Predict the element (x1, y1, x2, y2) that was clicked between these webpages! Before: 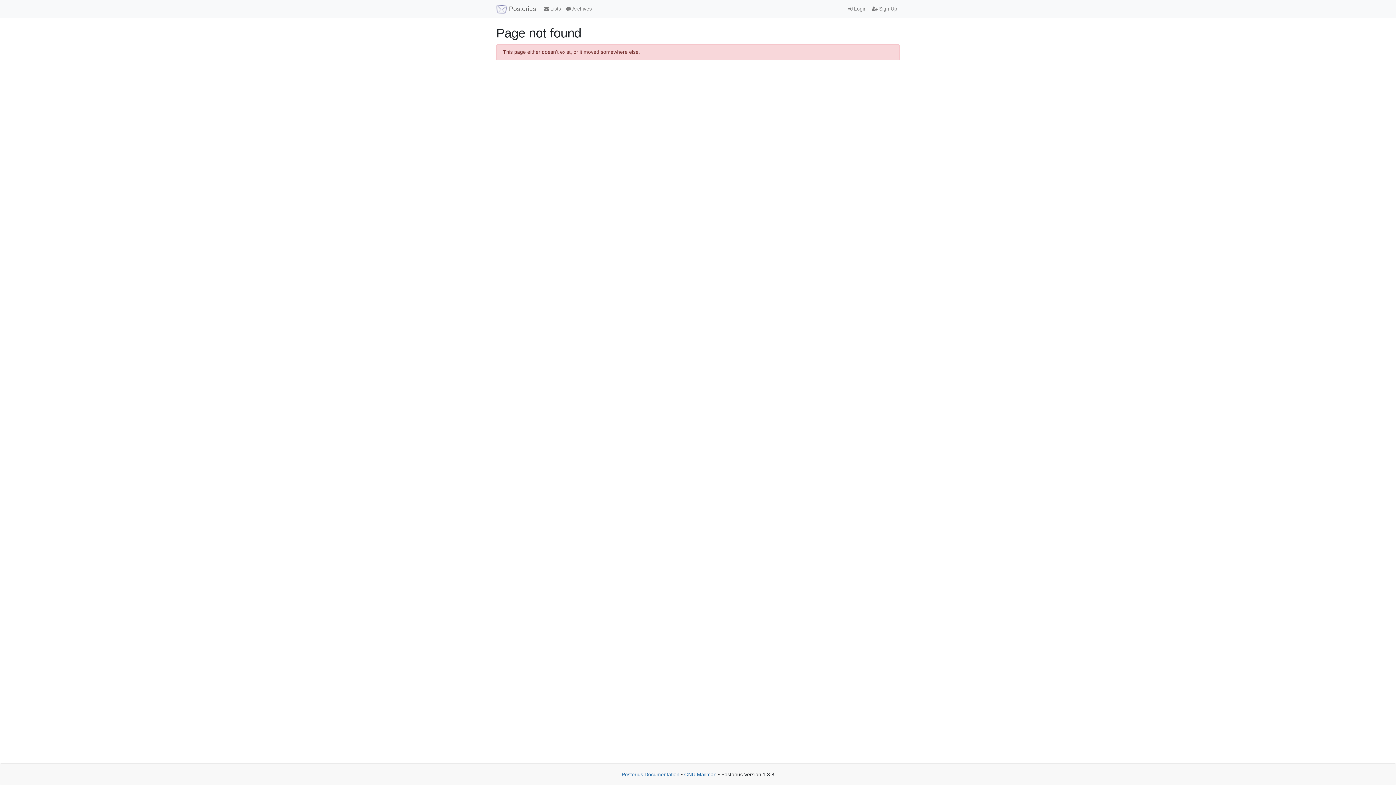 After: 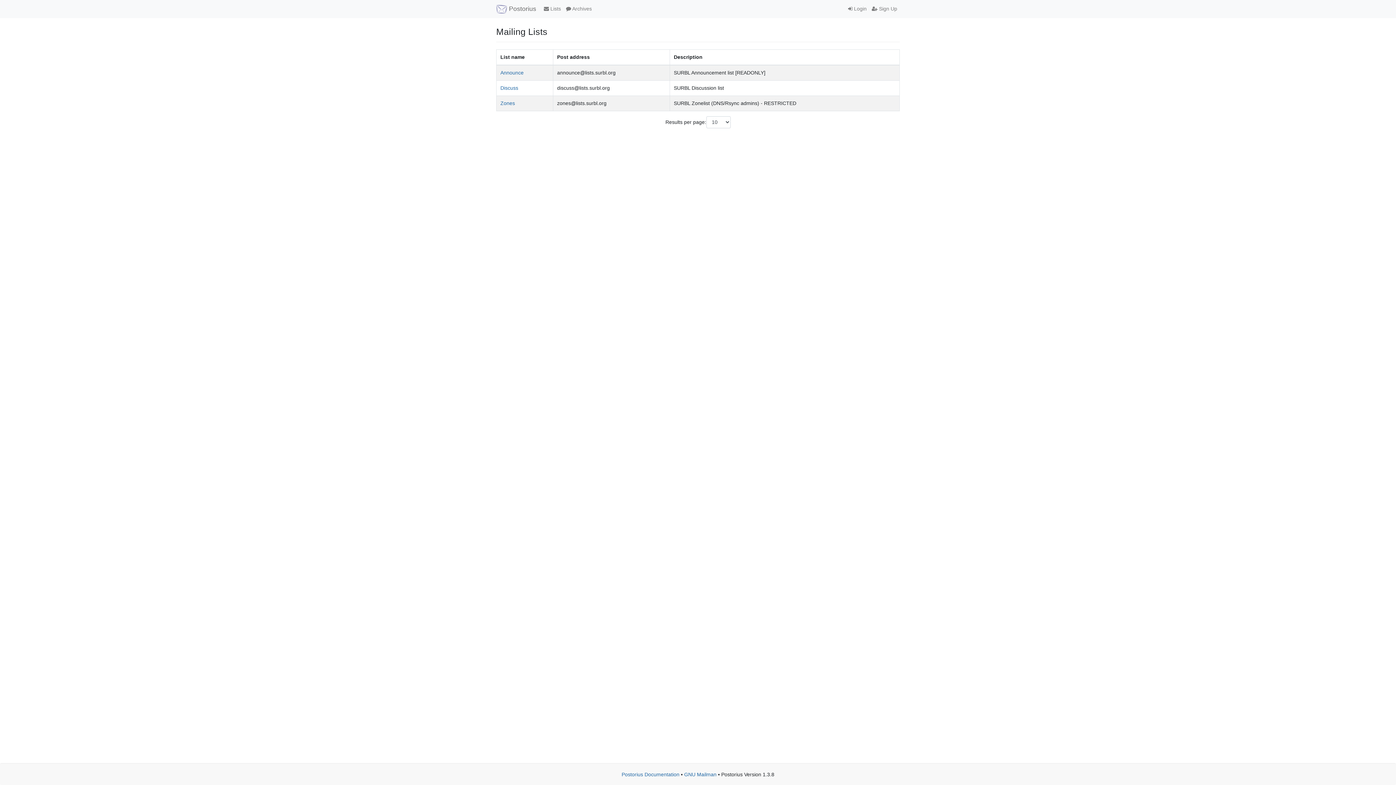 Action: label:  Postorius bbox: (496, 2, 536, 15)